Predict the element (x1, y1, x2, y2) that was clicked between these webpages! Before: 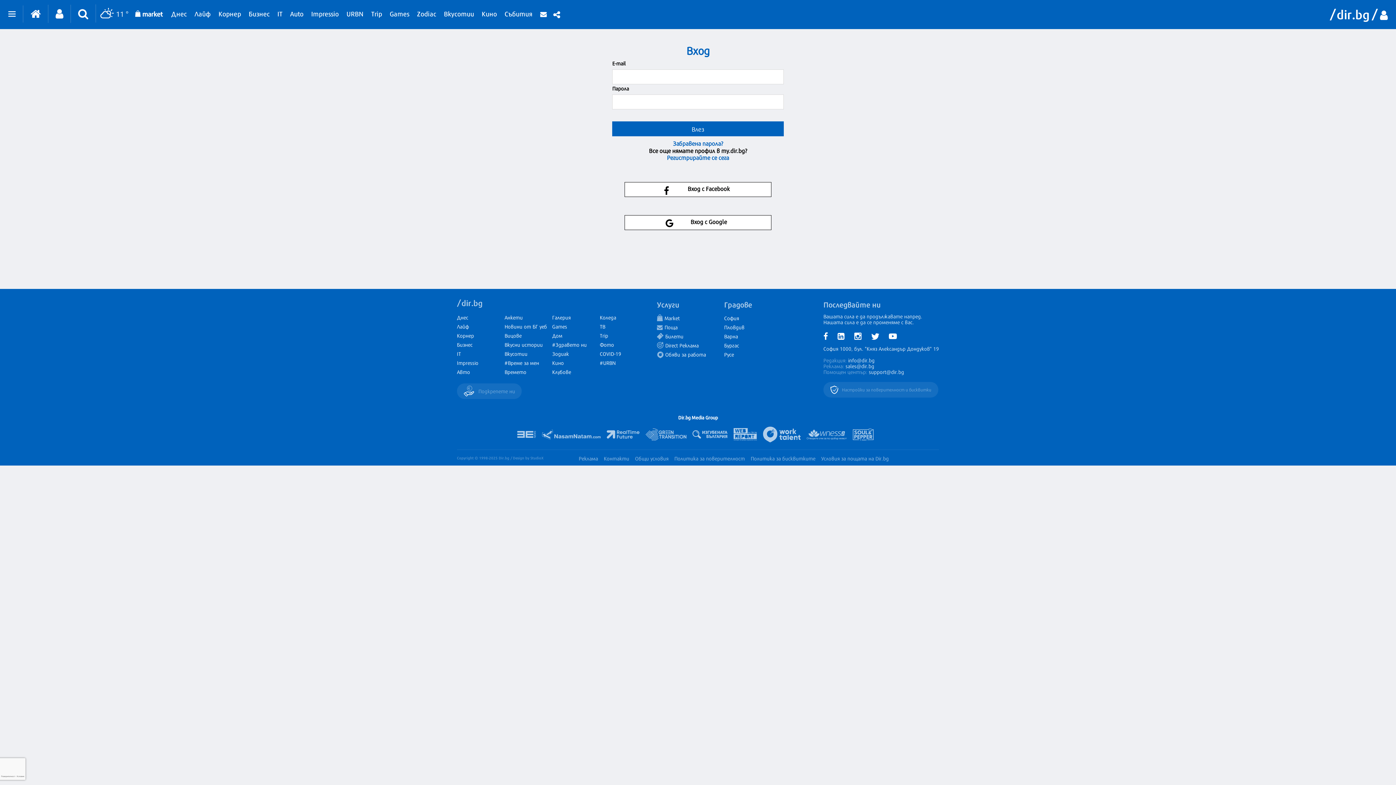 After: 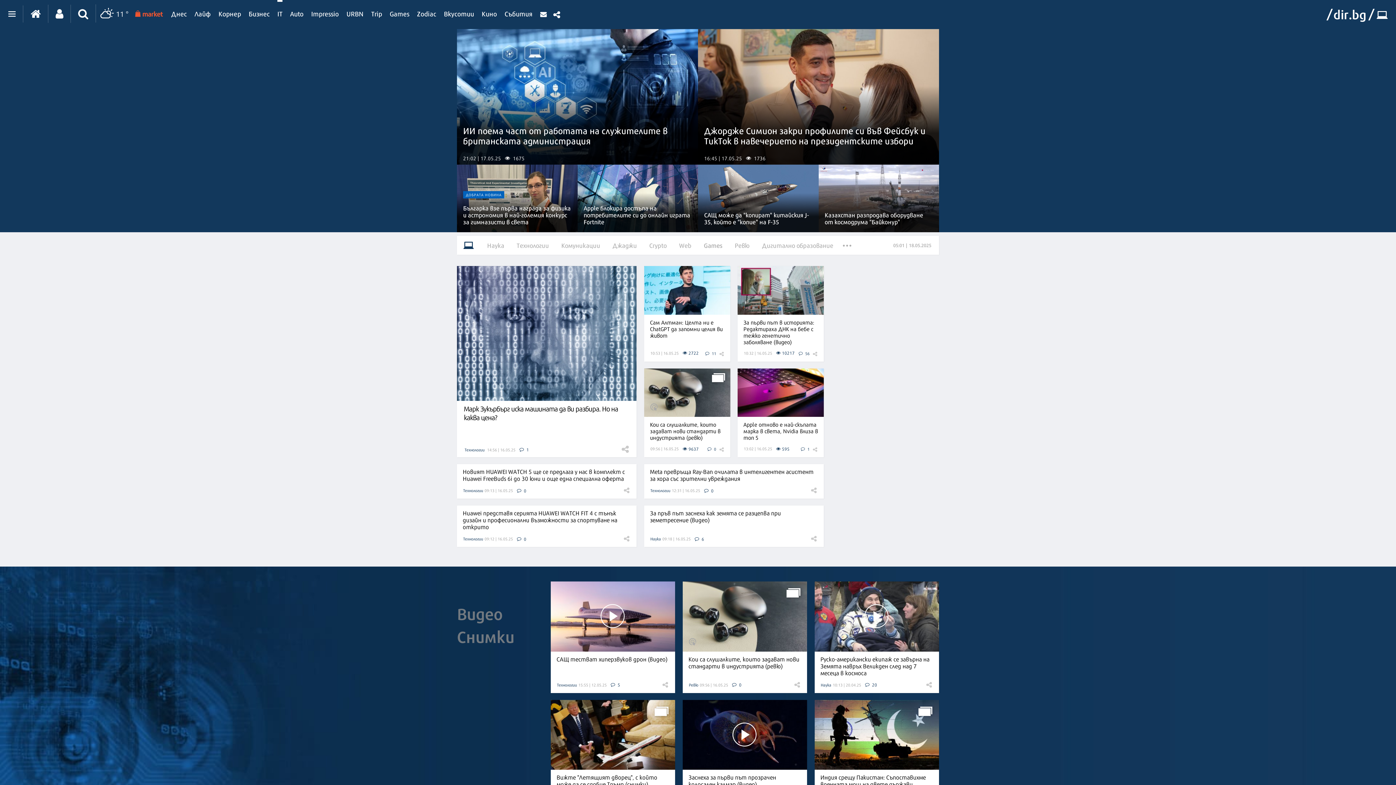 Action: label: IT bbox: (457, 349, 461, 357)